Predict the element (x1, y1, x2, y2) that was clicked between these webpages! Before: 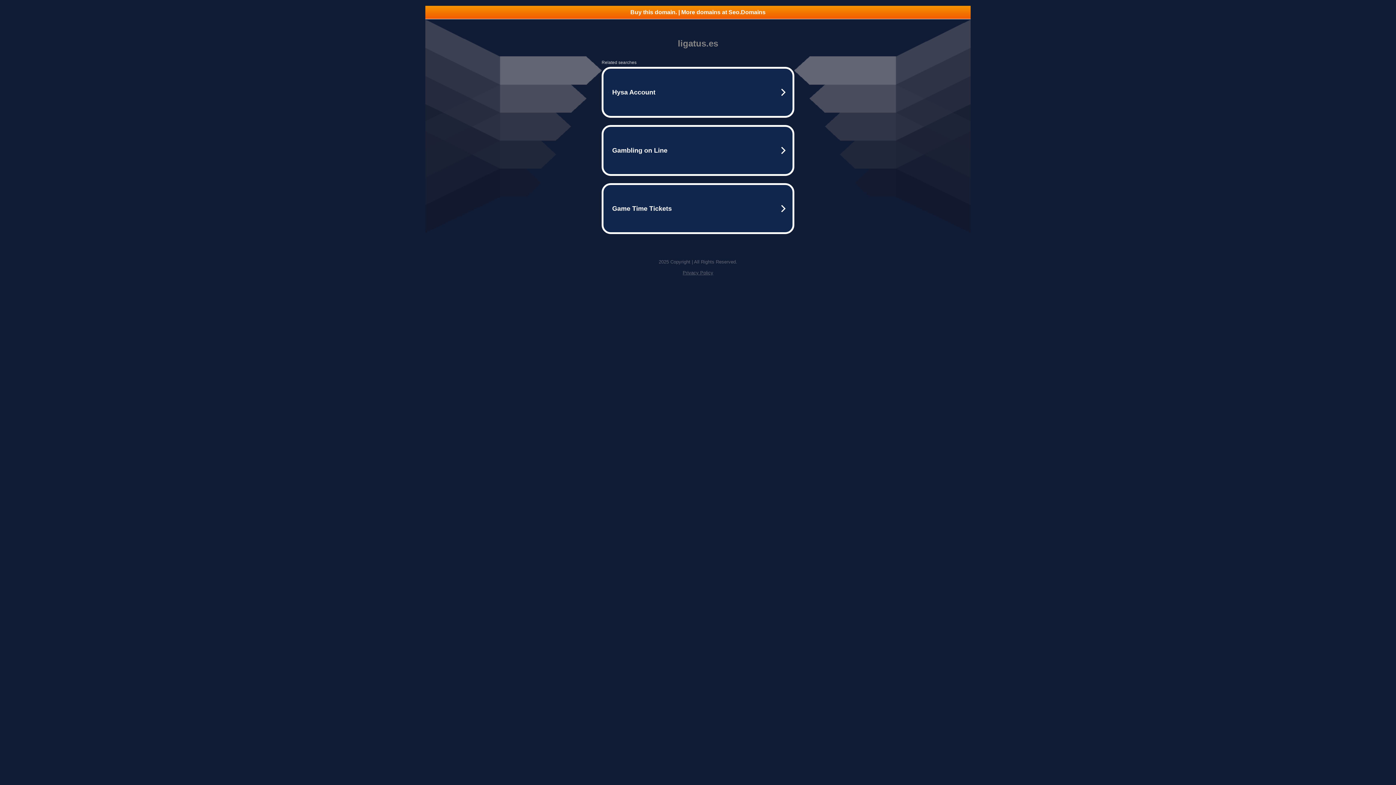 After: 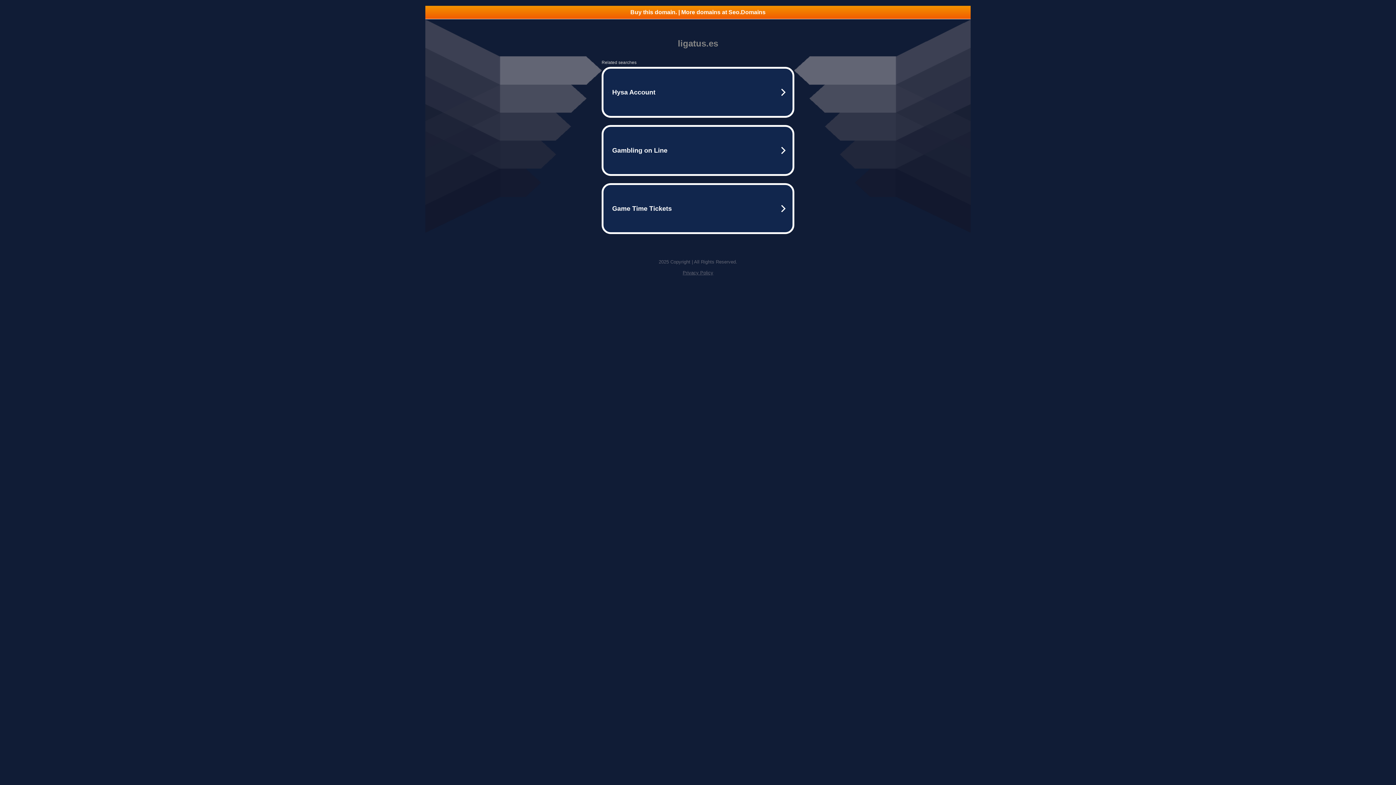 Action: label: Buy this domain. | More domains at Seo.Domains bbox: (425, 5, 970, 18)